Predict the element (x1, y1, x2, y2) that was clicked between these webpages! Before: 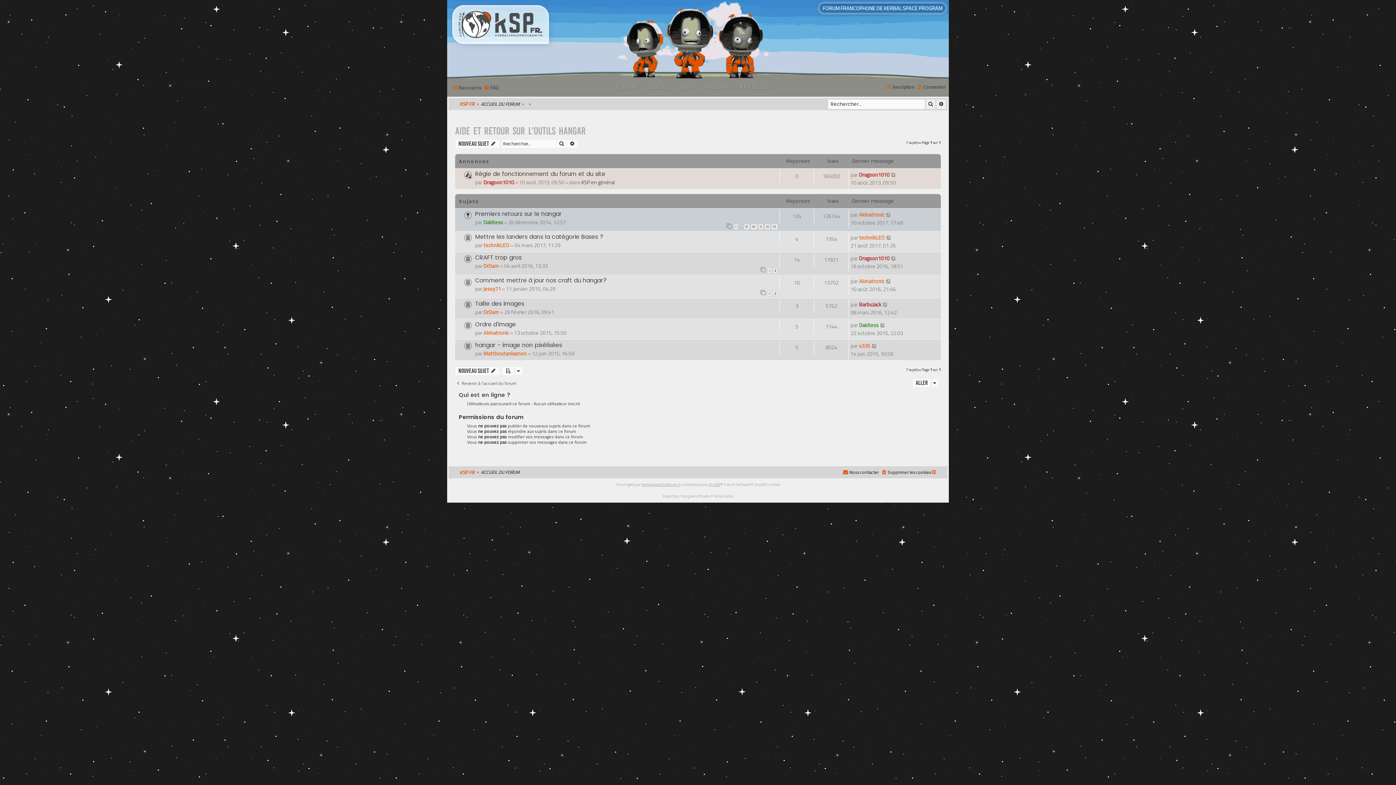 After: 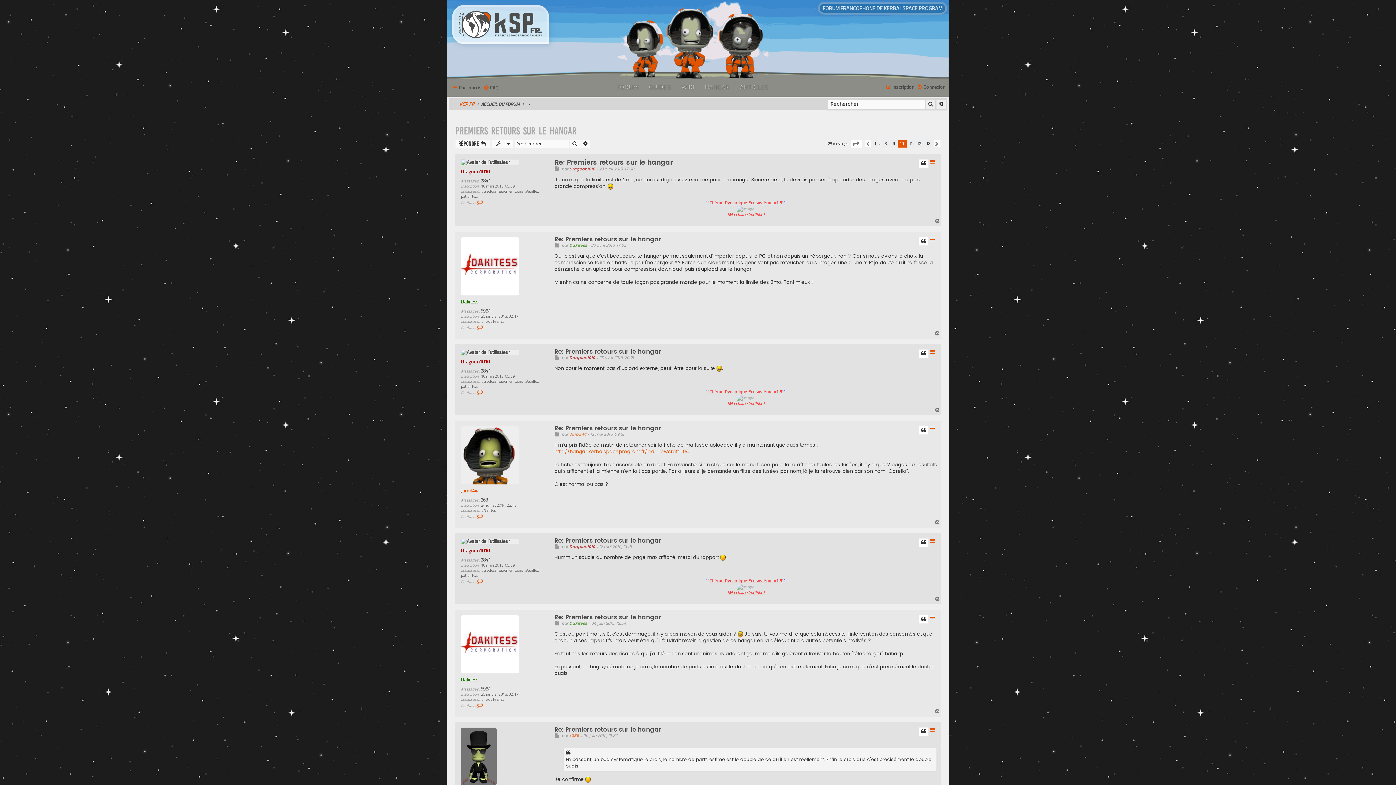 Action: bbox: (750, 224, 757, 229) label: 10